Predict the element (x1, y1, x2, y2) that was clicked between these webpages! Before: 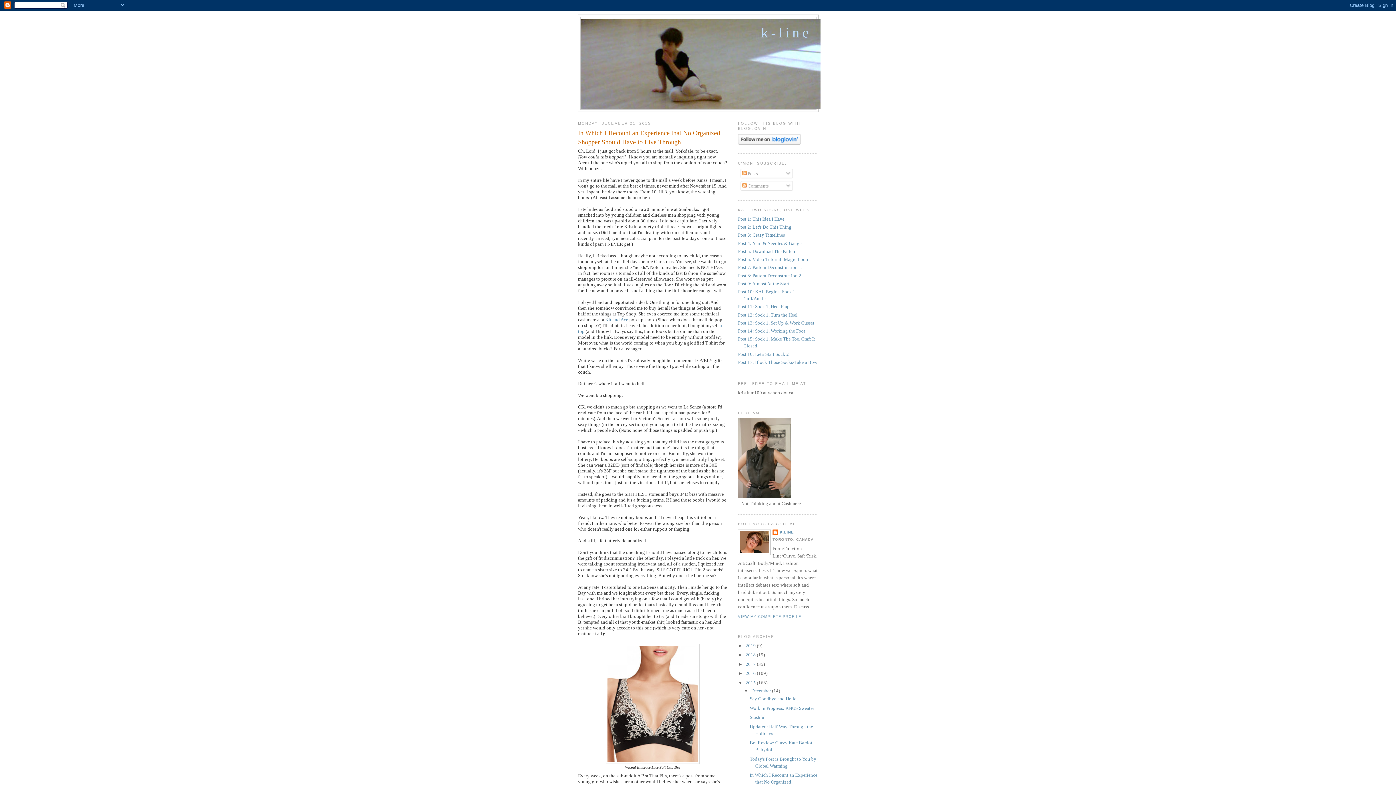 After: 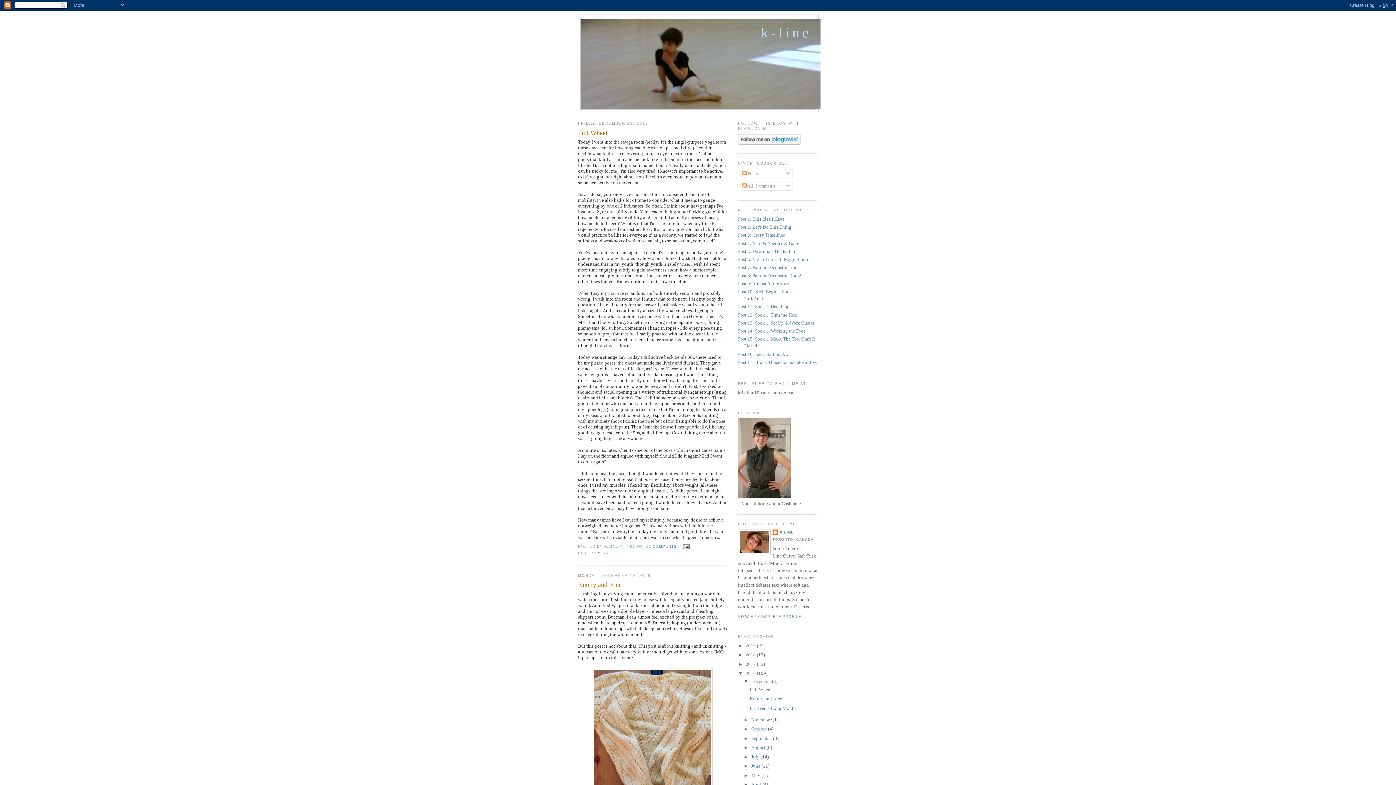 Action: bbox: (745, 670, 757, 676) label: 2016 